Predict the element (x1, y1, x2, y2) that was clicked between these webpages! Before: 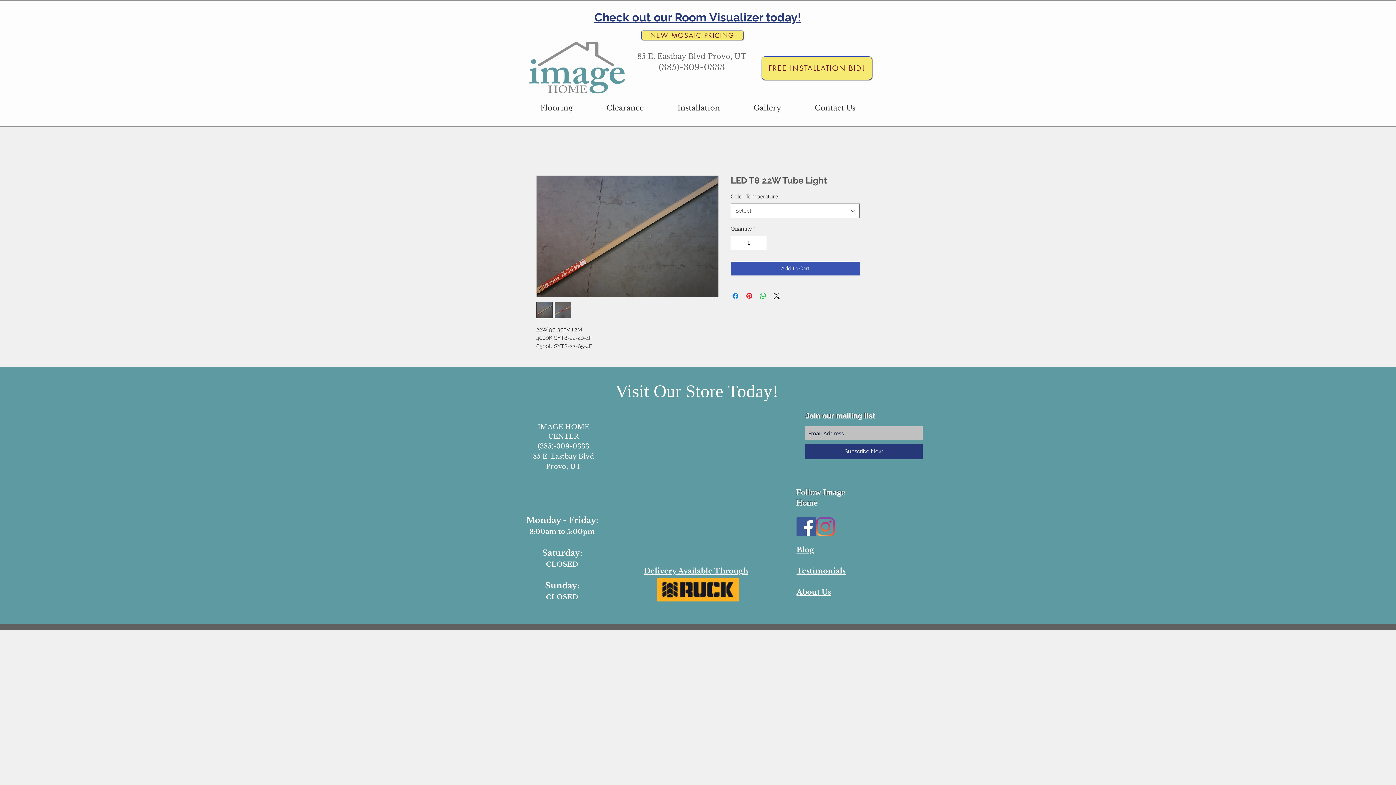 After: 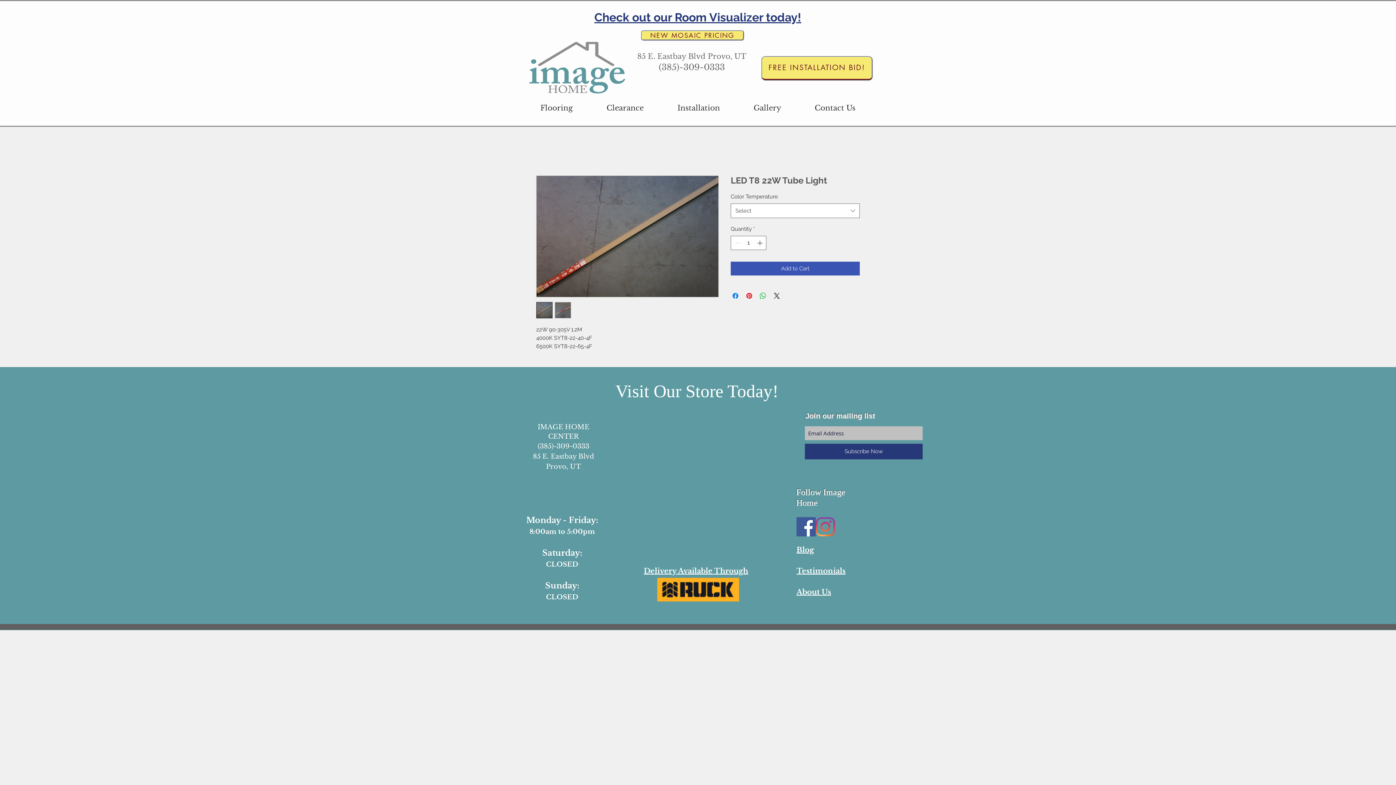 Action: bbox: (761, 56, 872, 80) label: FREE Installation Bid!